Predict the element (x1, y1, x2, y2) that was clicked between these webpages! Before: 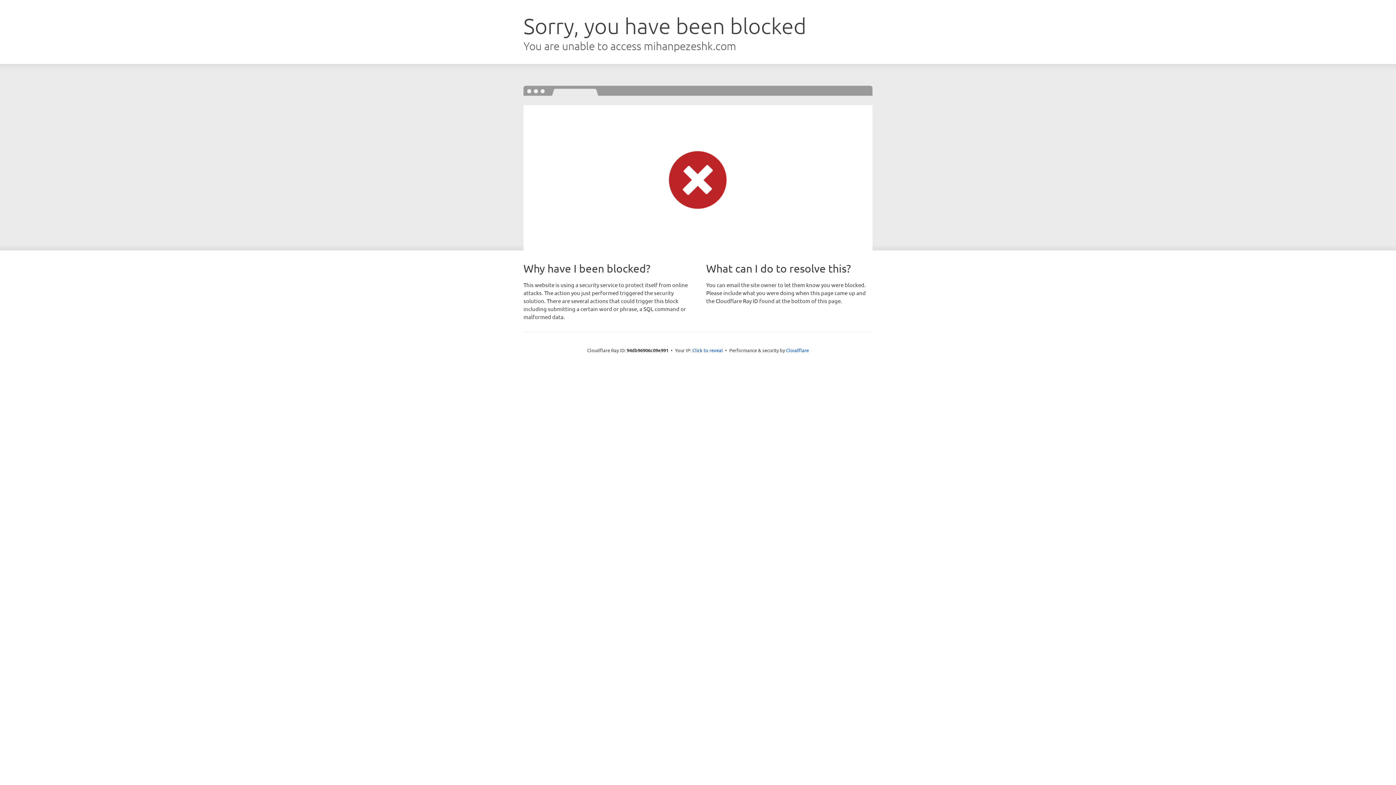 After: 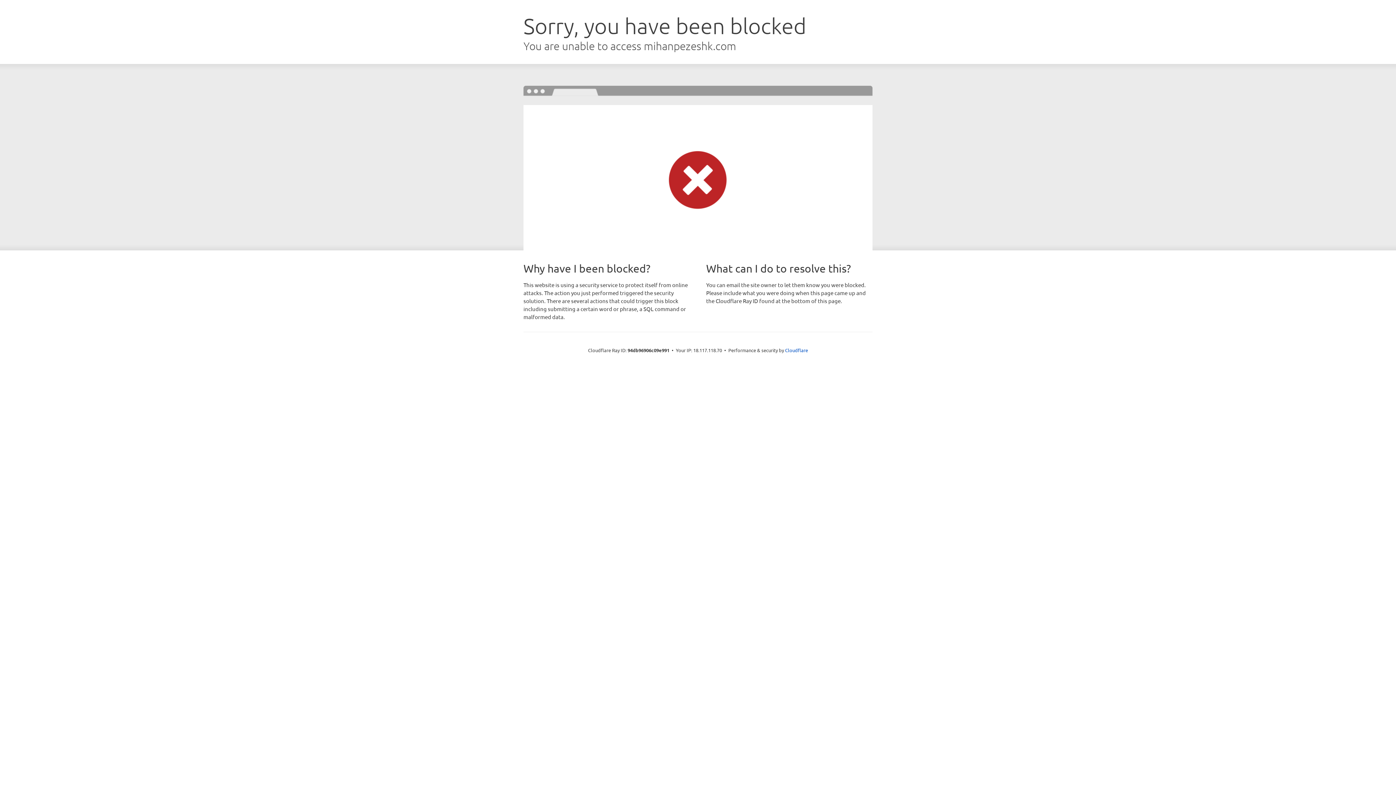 Action: label: Click to reveal bbox: (692, 346, 723, 353)